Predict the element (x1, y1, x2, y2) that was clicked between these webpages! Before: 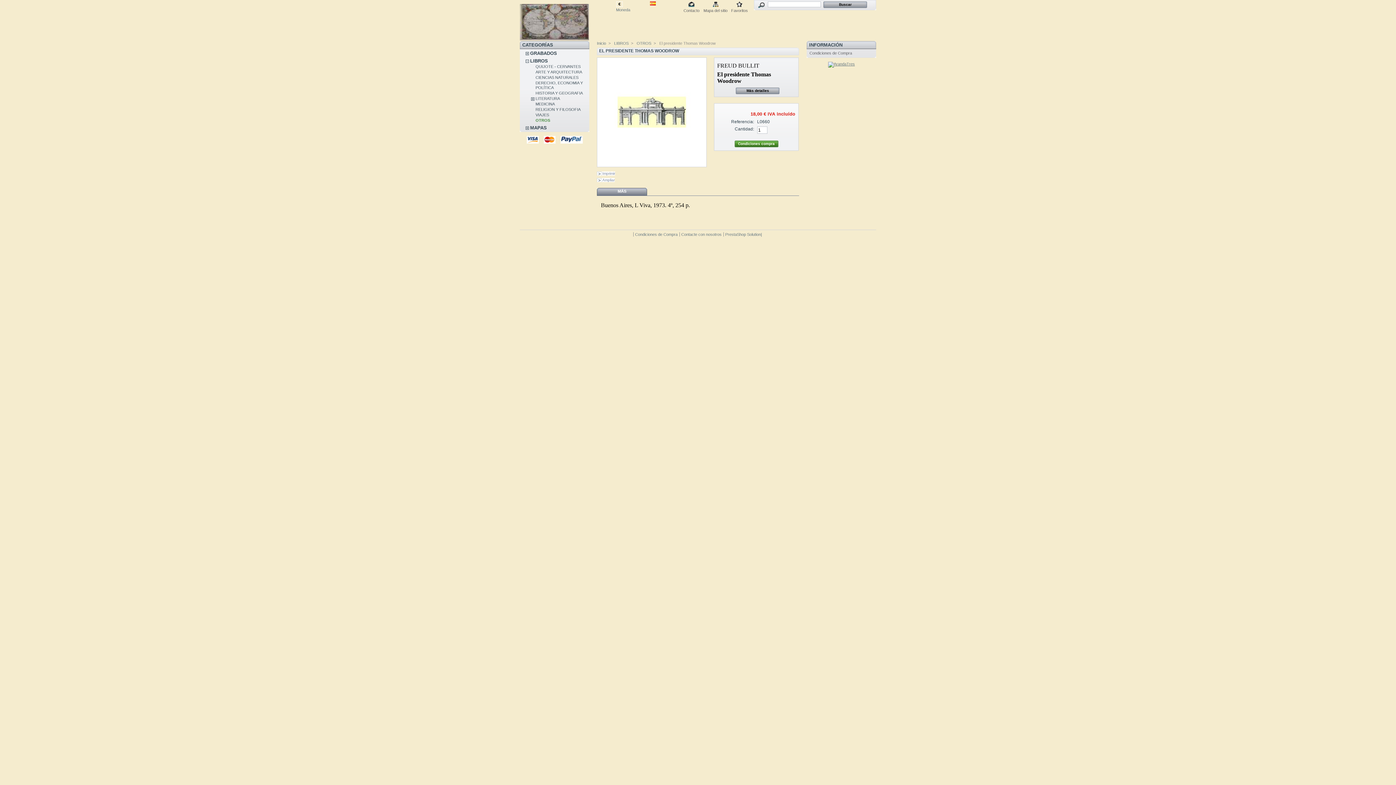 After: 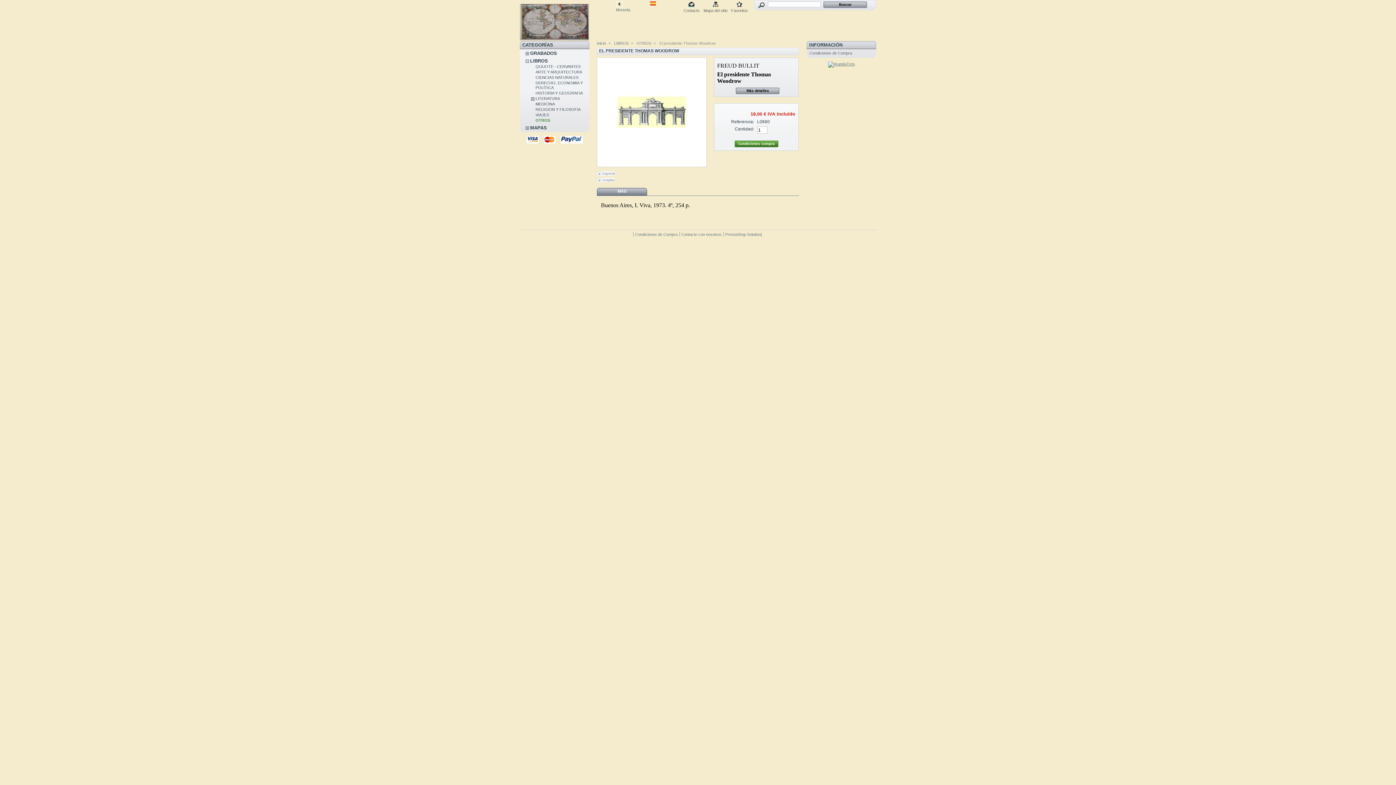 Action: label: MÁS bbox: (597, 188, 647, 195)